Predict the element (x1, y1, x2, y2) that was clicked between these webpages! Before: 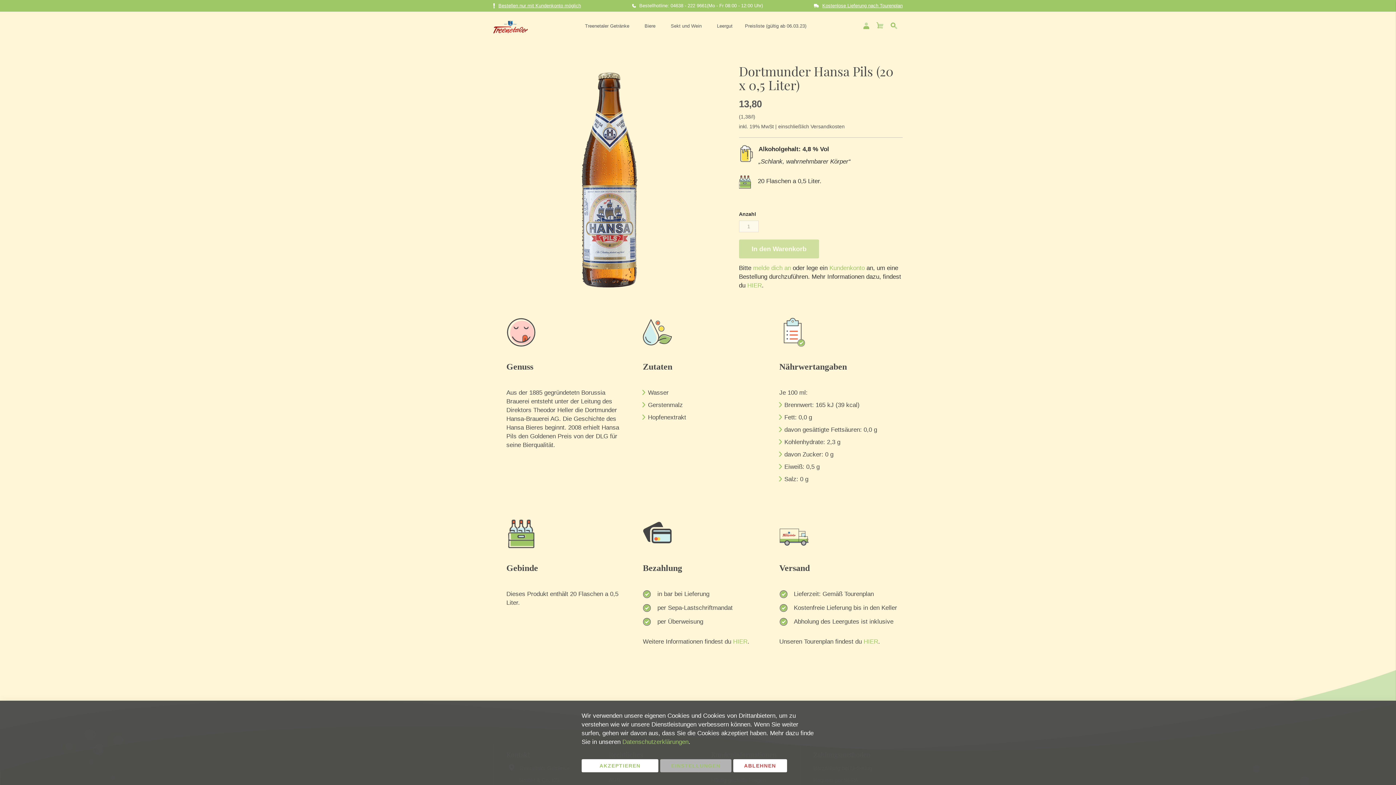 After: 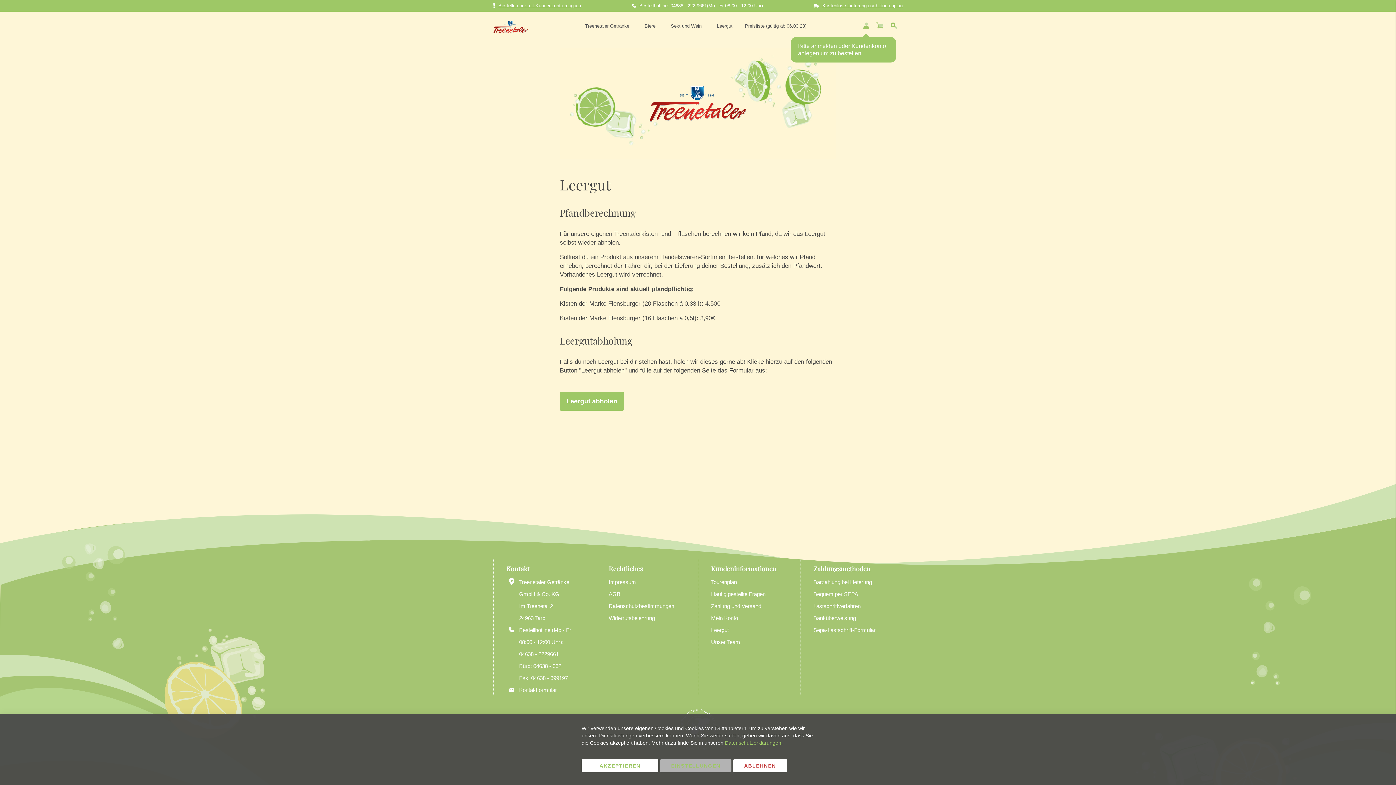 Action: bbox: (712, 17, 737, 34) label: Leergut